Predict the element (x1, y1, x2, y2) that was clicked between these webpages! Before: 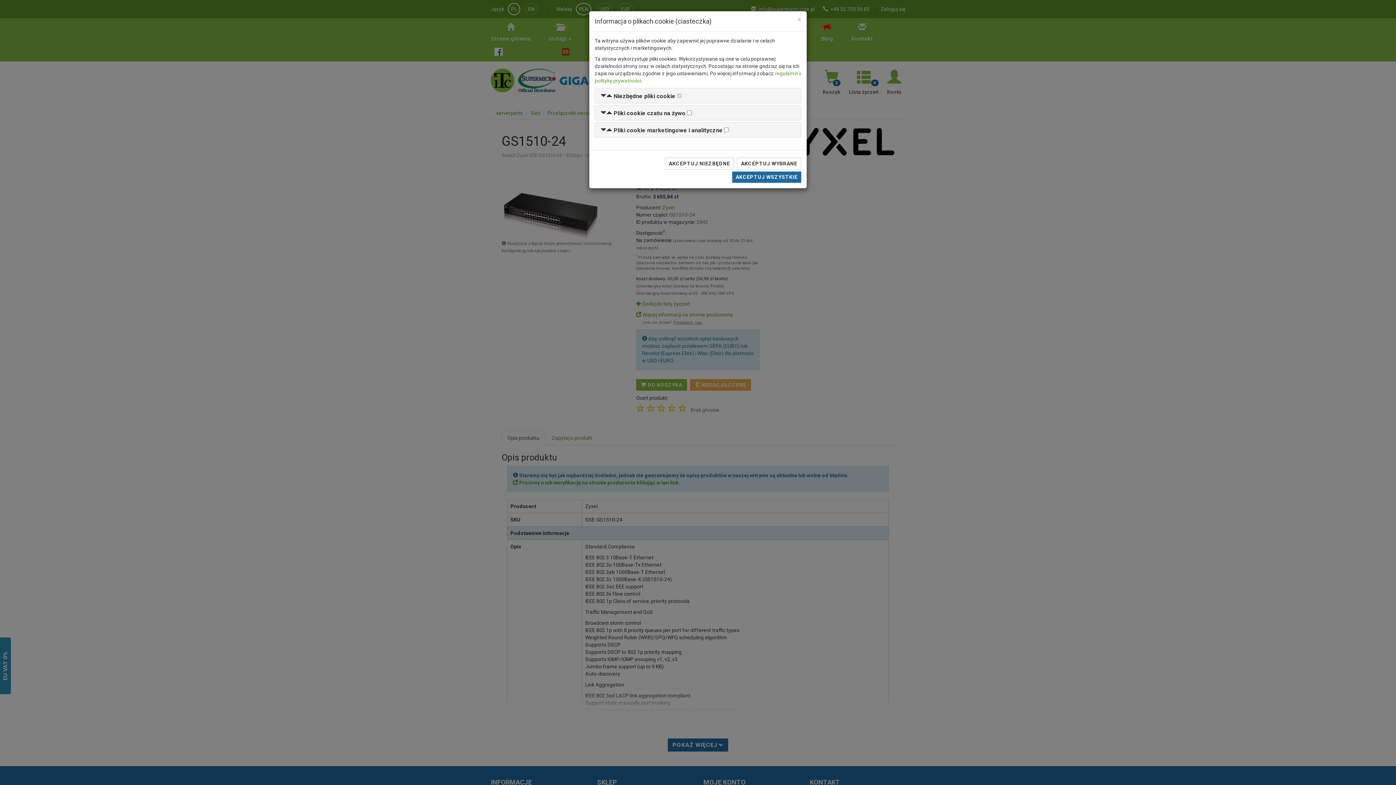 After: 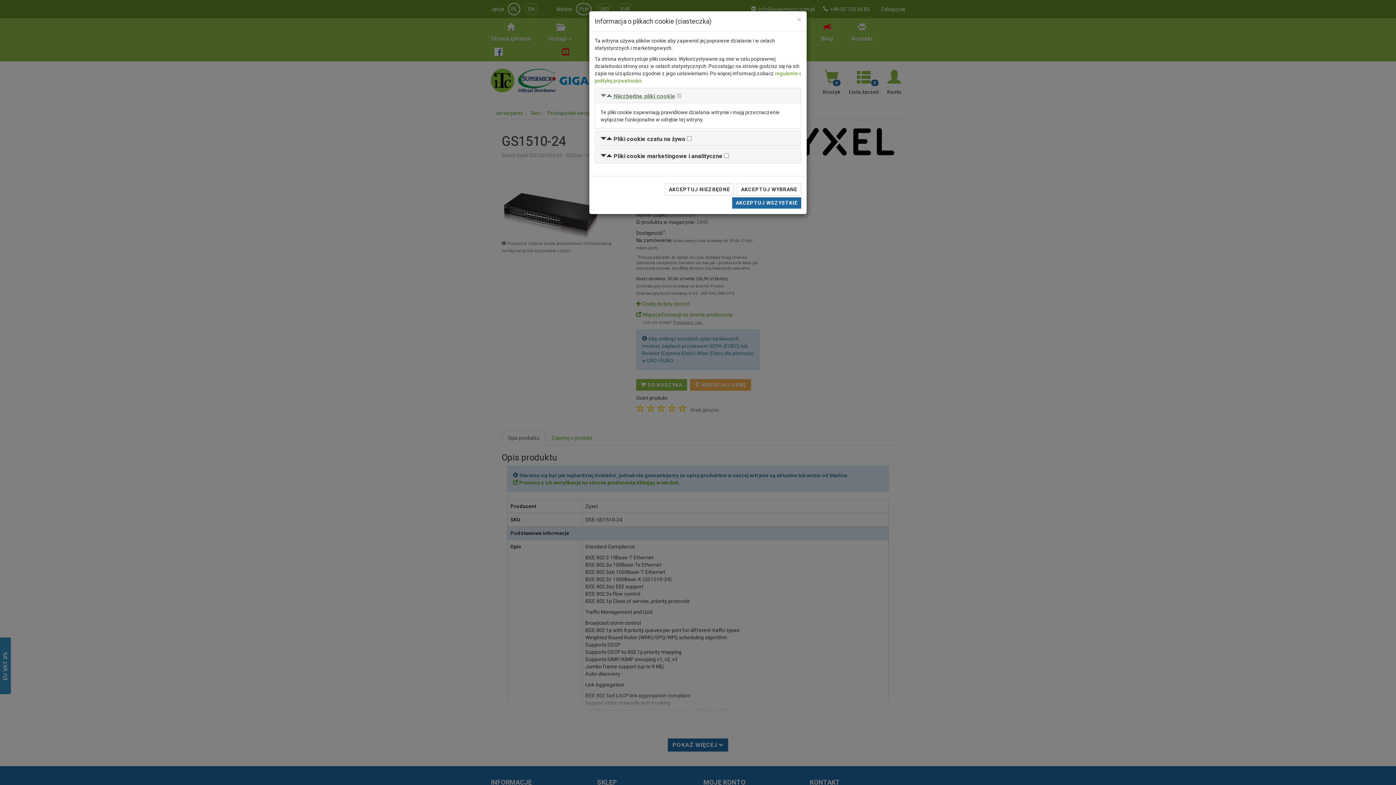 Action: bbox: (600, 92, 675, 99) label:  Niezbędne pliki cookie